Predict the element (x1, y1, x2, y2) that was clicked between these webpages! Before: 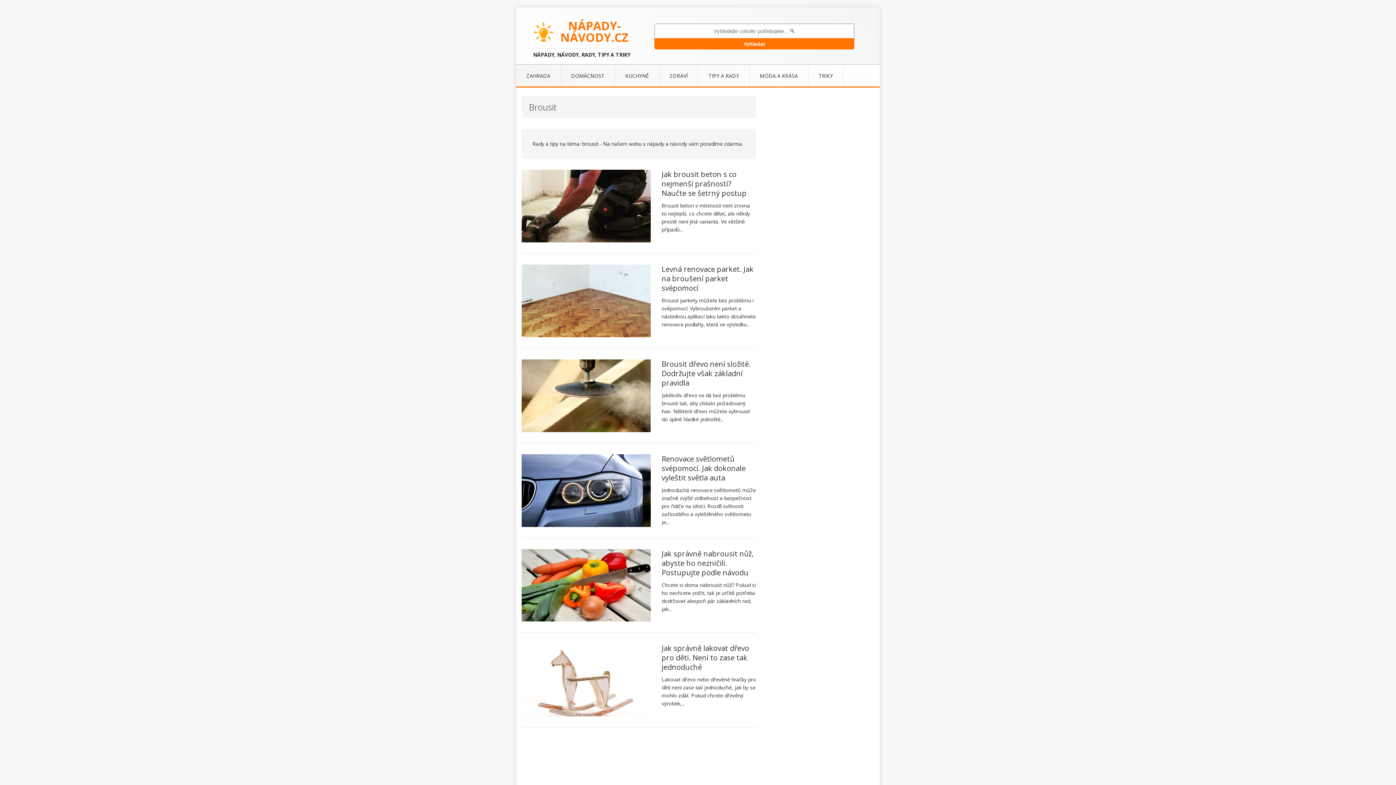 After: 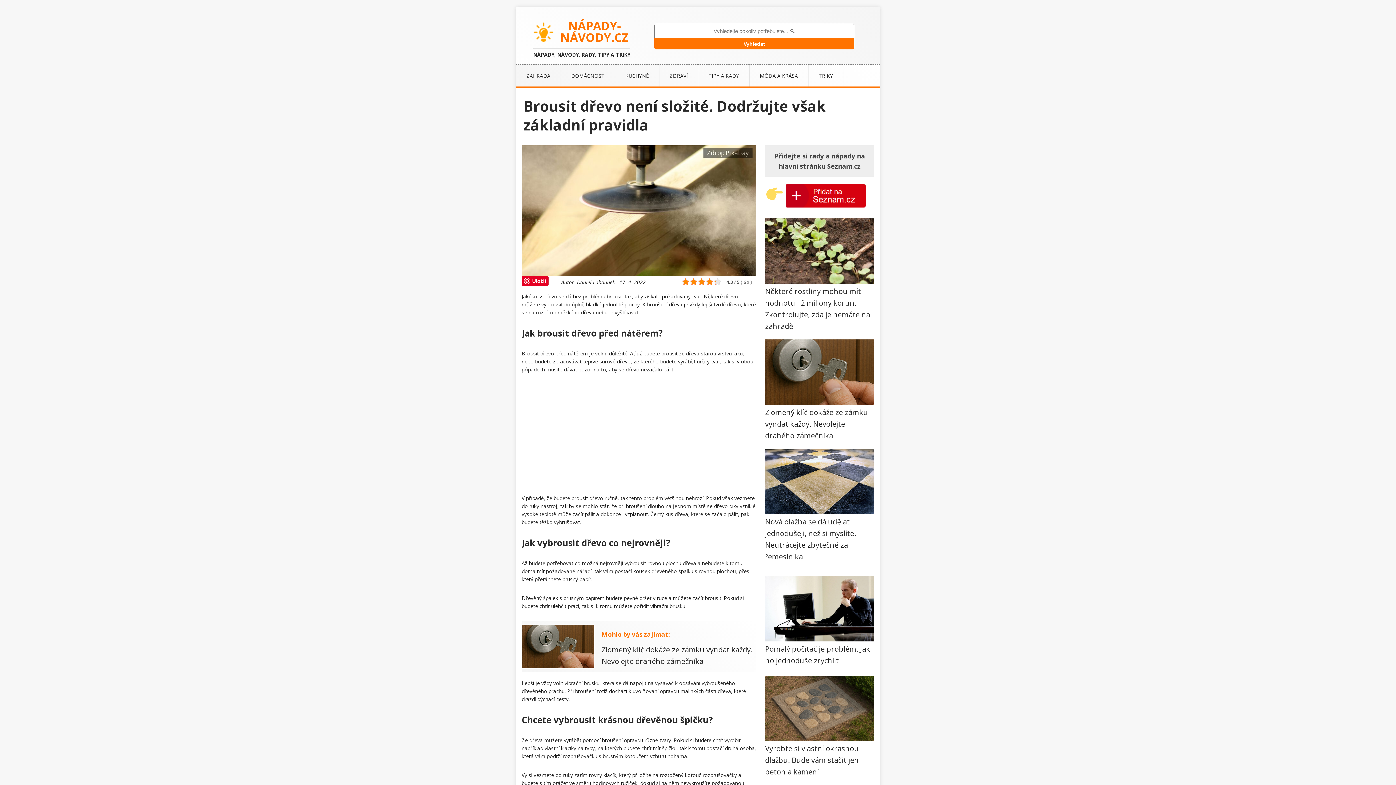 Action: bbox: (521, 424, 650, 431)